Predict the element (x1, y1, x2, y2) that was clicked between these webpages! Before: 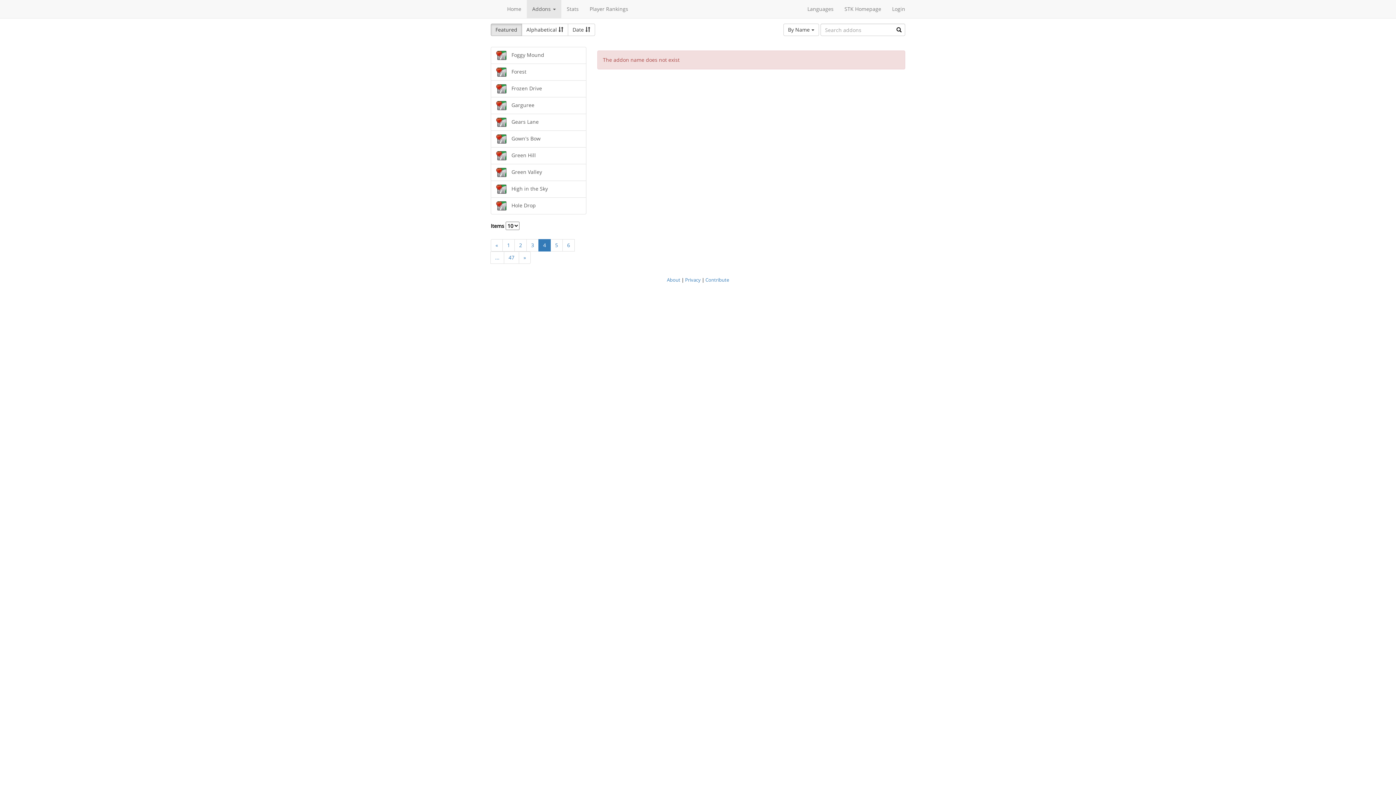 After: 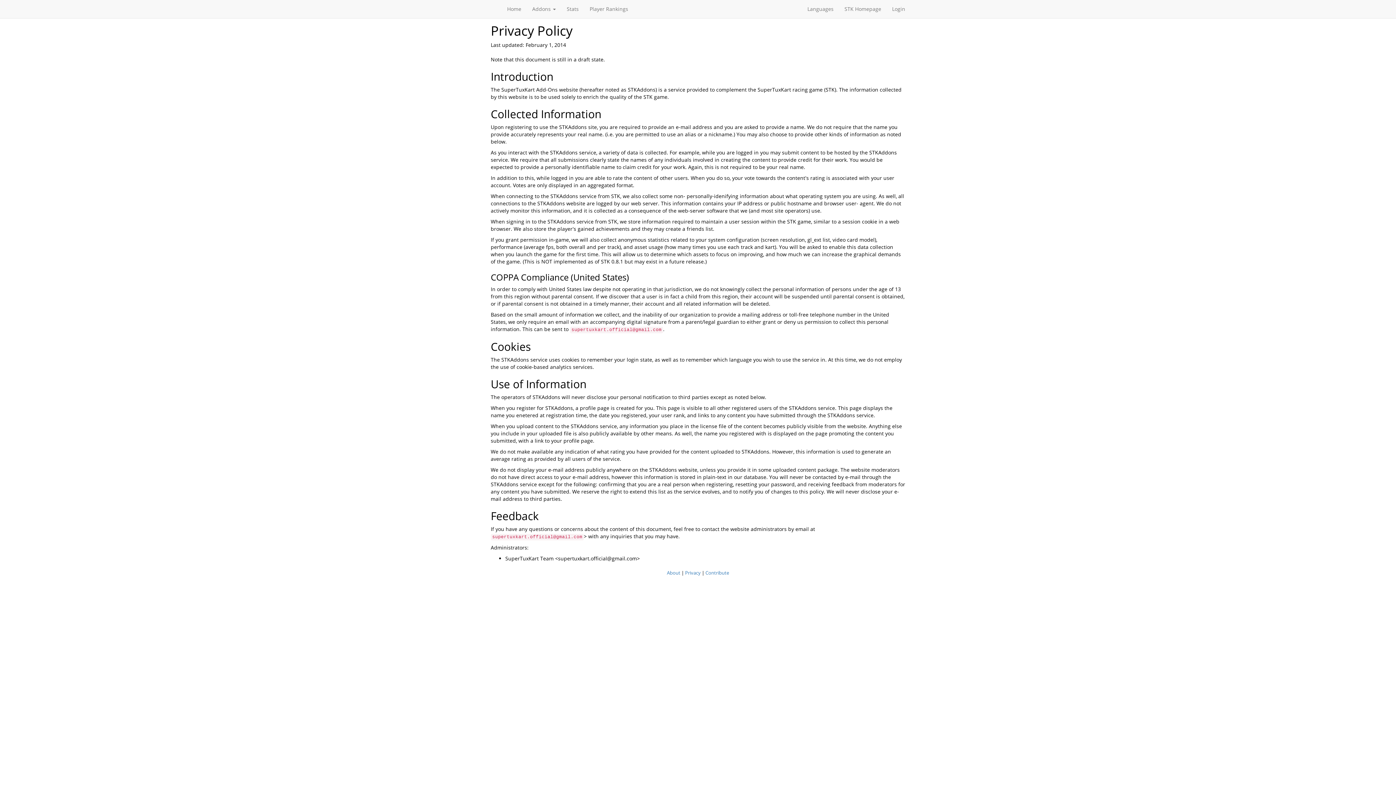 Action: label: Privacy bbox: (685, 276, 700, 283)